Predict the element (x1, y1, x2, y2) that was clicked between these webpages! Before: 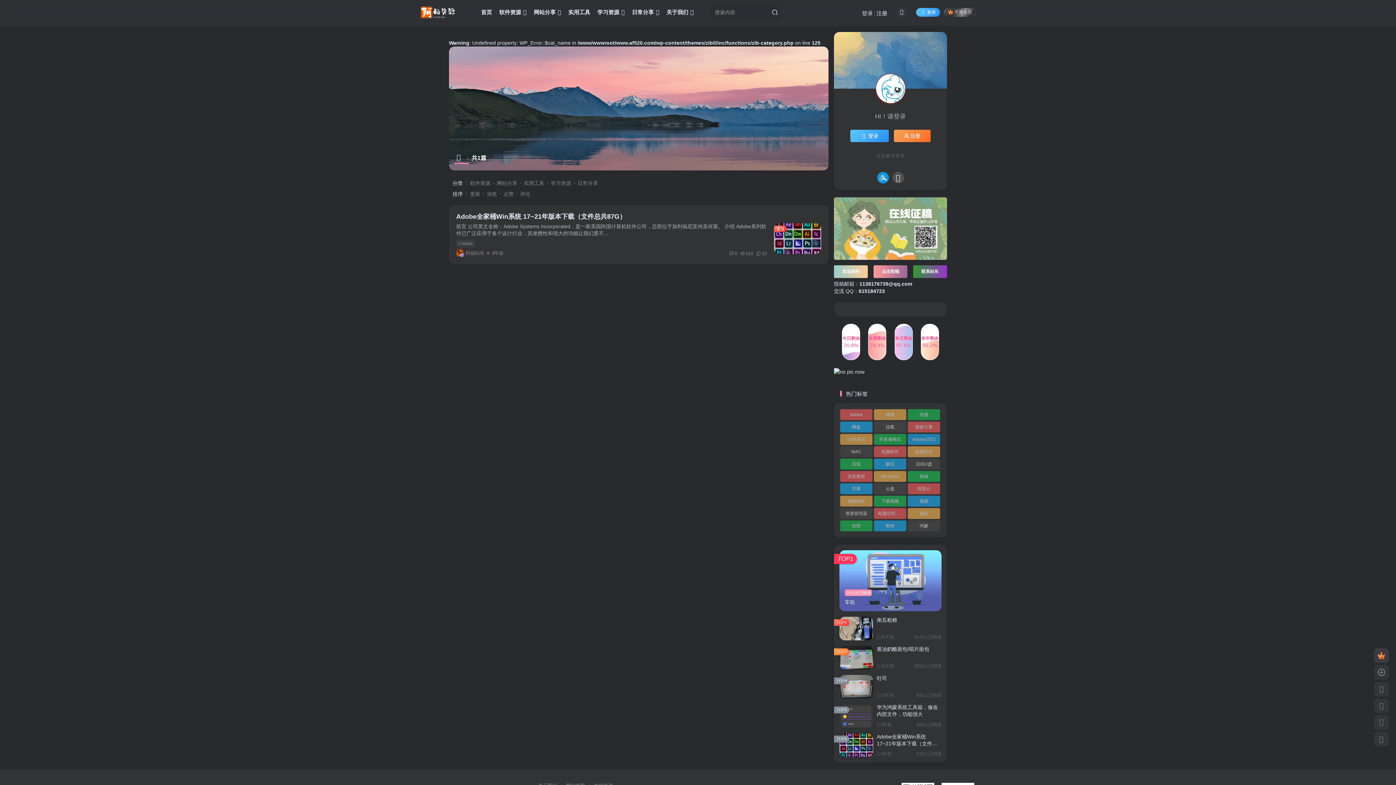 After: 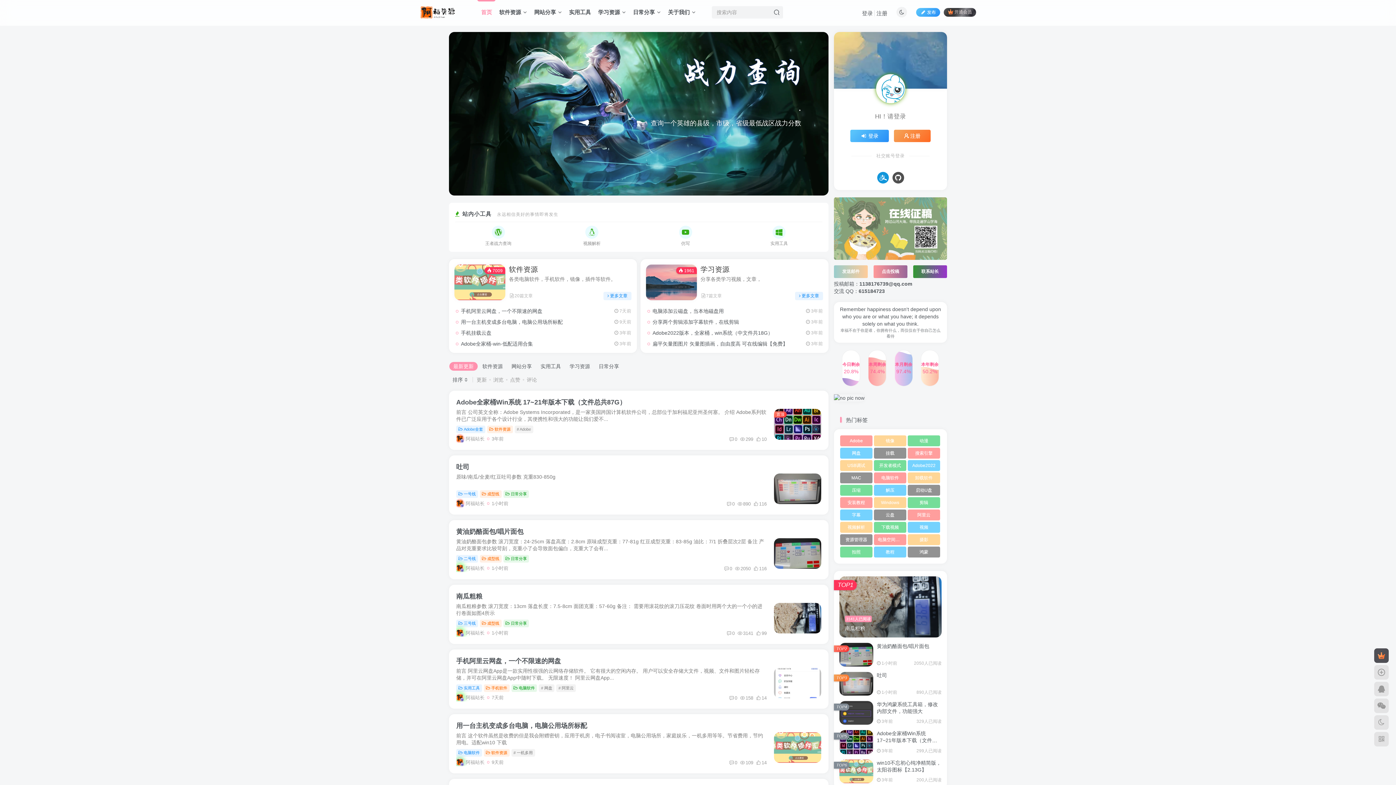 Action: label: 首页 bbox: (477, 3, 495, 21)